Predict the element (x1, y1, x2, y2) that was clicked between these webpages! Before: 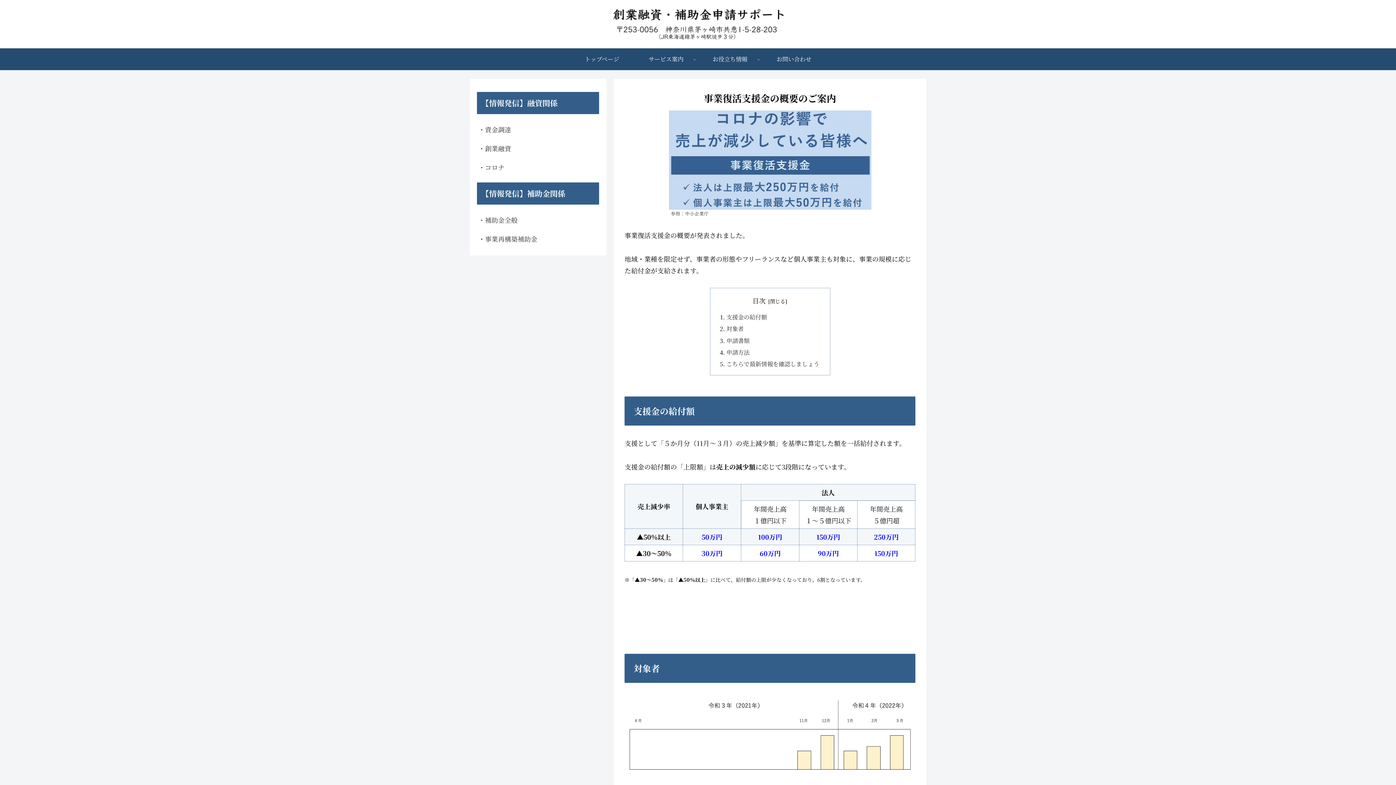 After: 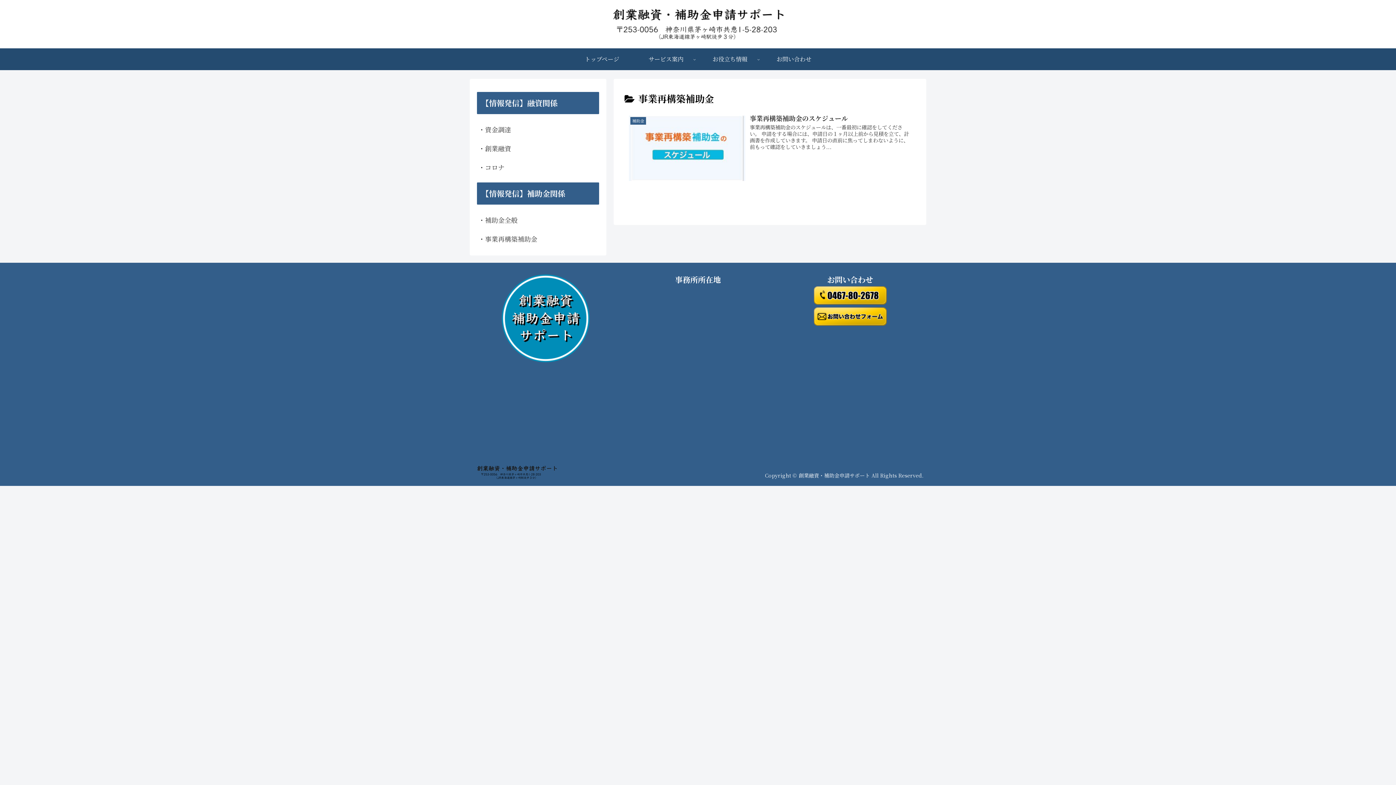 Action: bbox: (477, 229, 599, 248) label: ・事業再構築補助金